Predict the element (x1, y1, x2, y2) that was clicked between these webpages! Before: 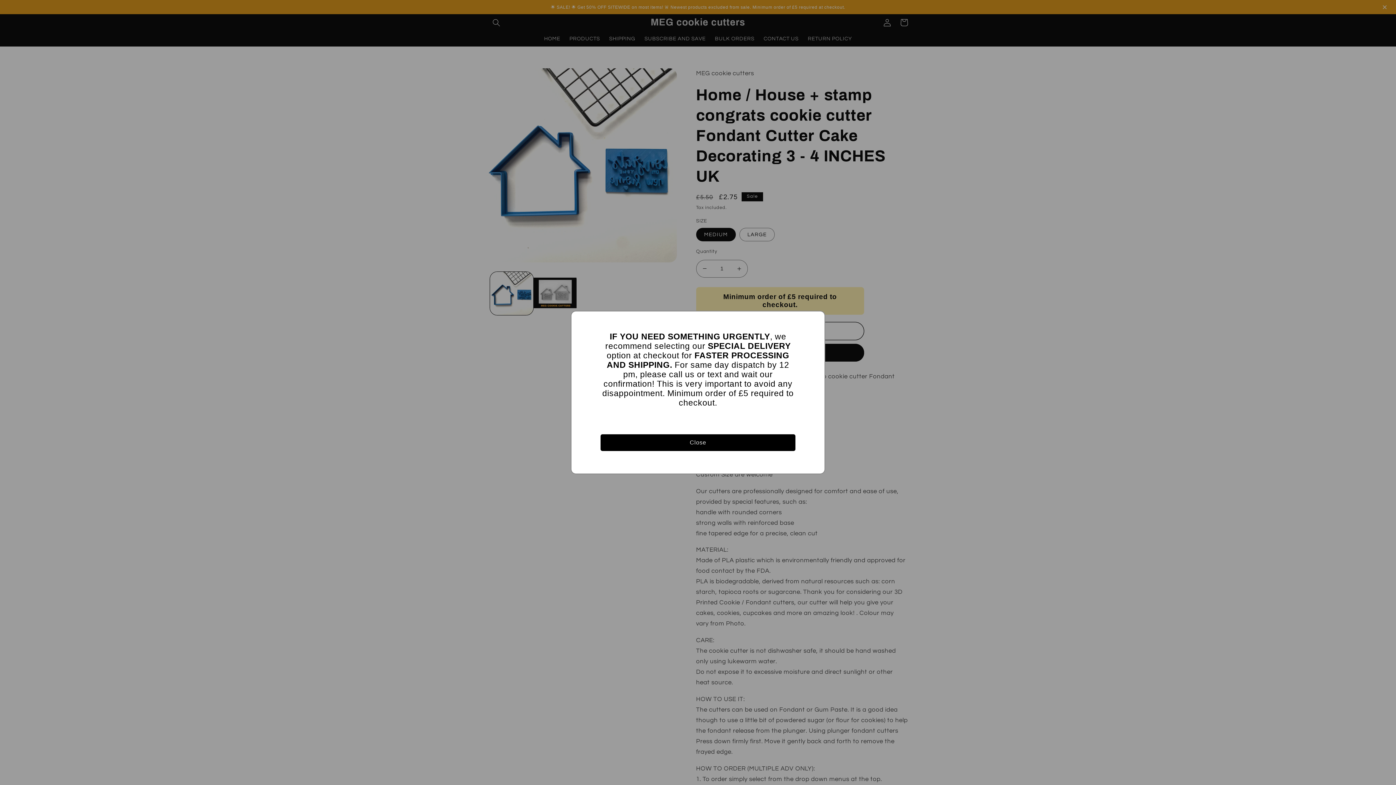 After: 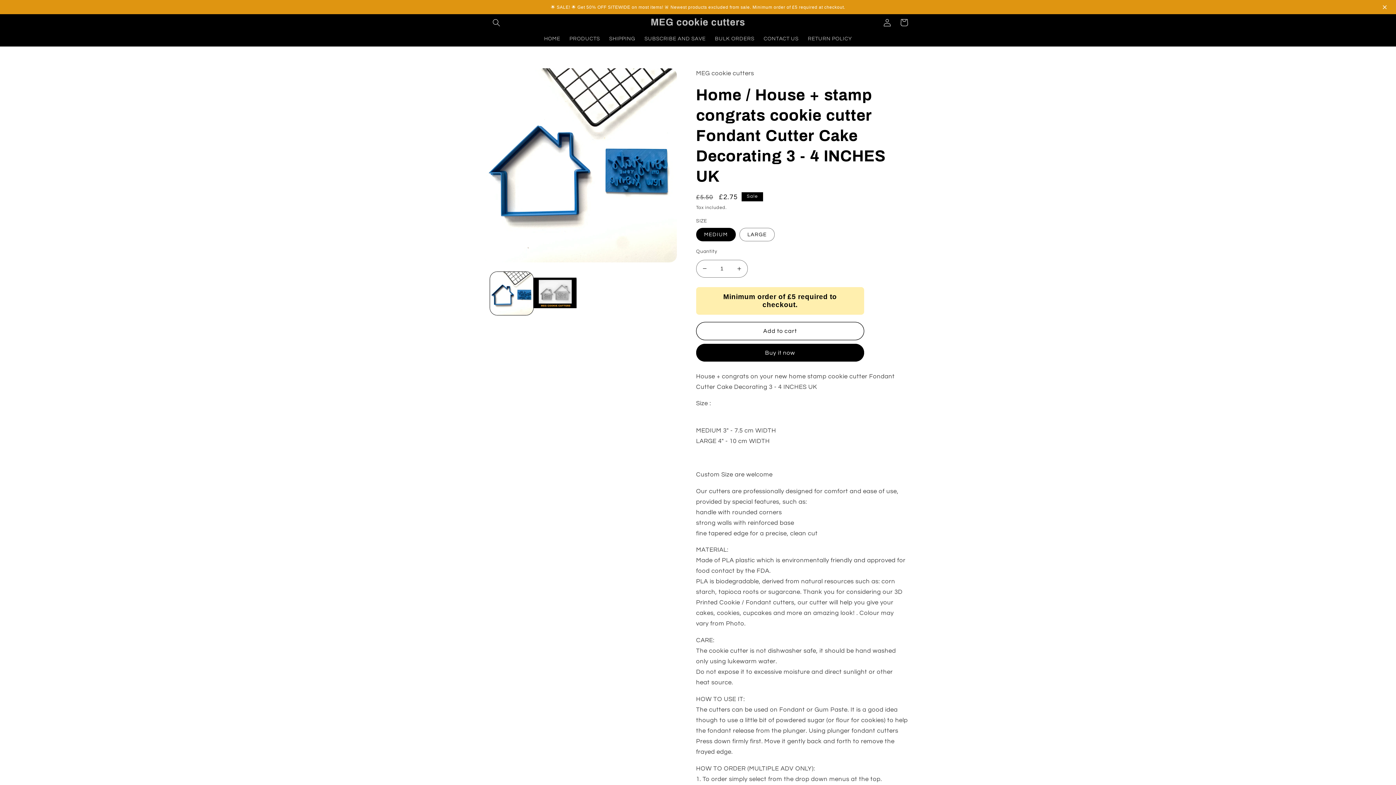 Action: label: Close bbox: (600, 434, 795, 451)